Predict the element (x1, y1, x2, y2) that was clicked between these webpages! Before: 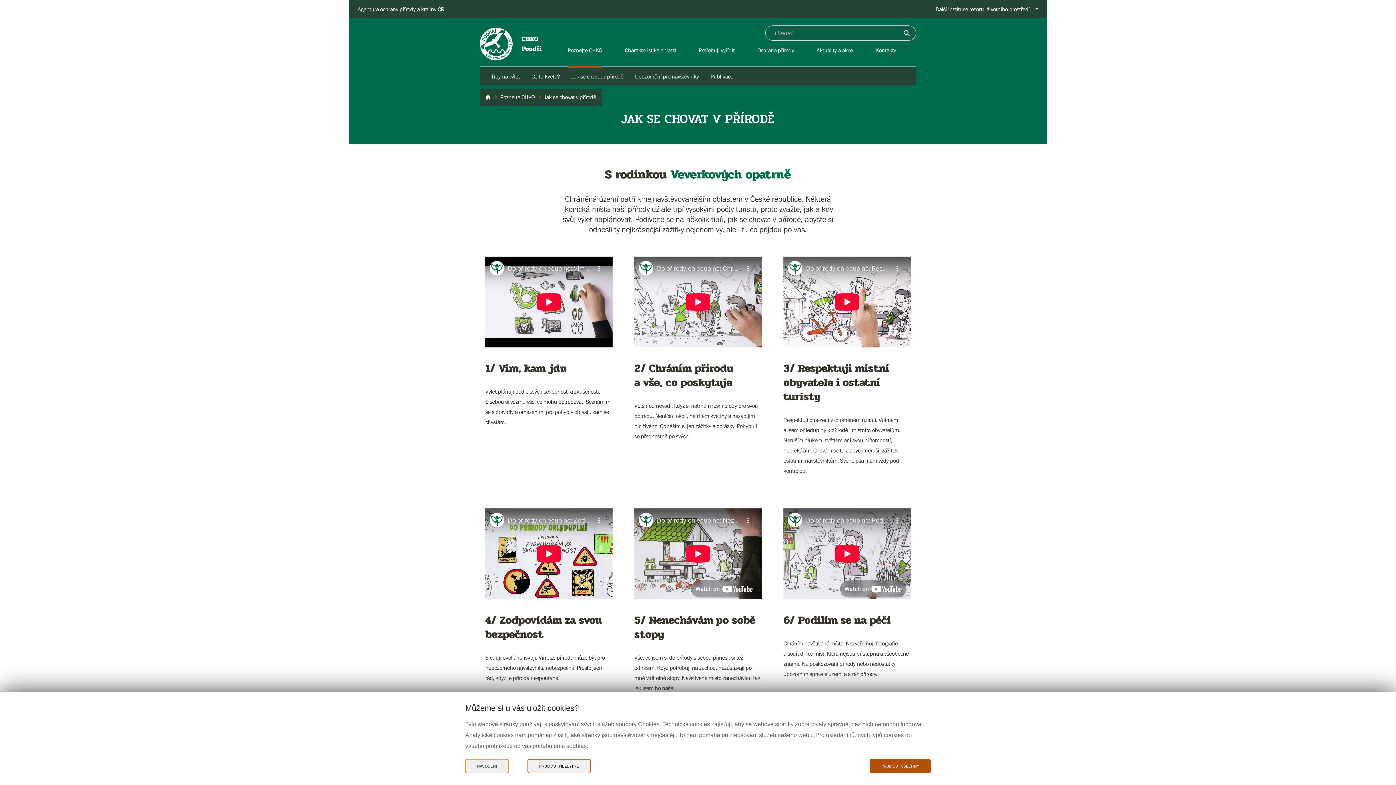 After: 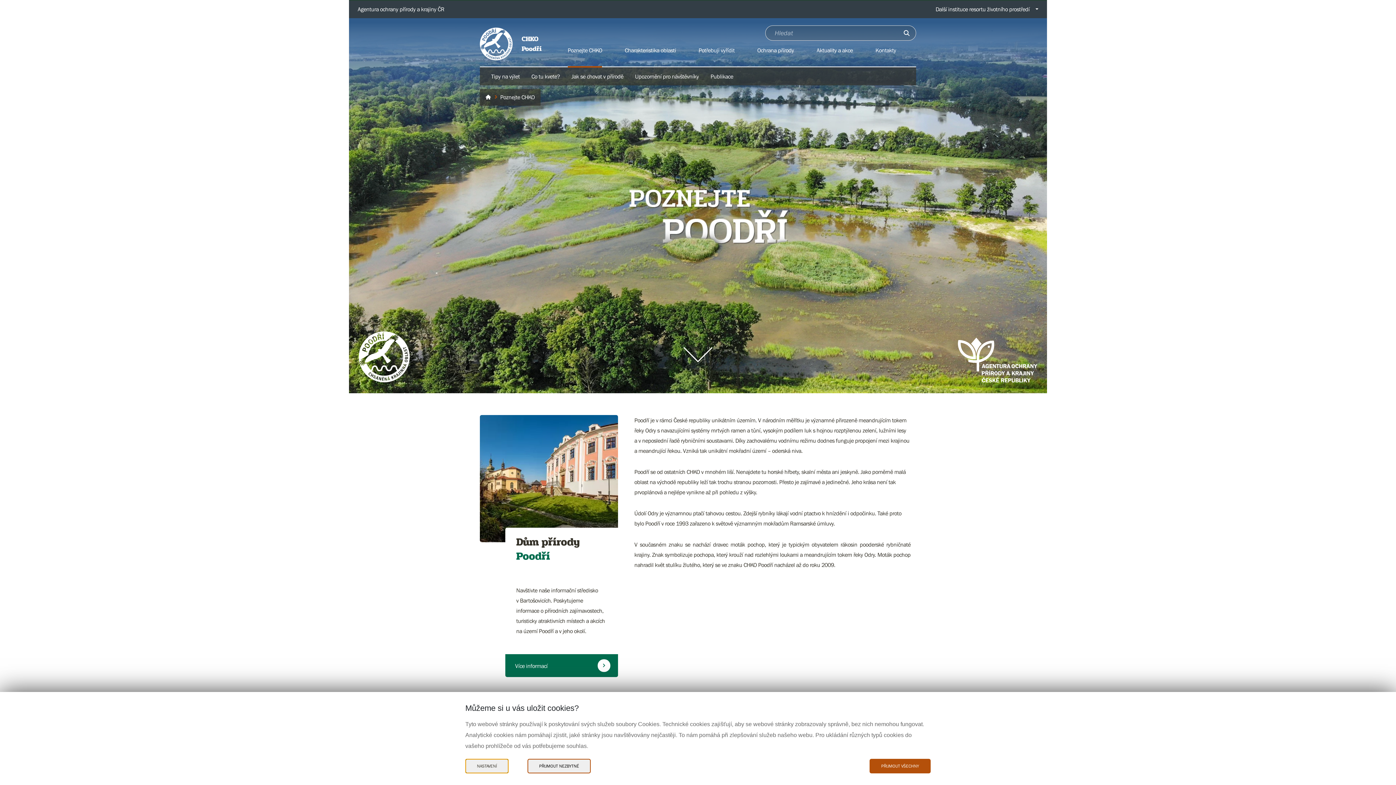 Action: label: Poznejte CHKO bbox: (500, 92, 535, 102)